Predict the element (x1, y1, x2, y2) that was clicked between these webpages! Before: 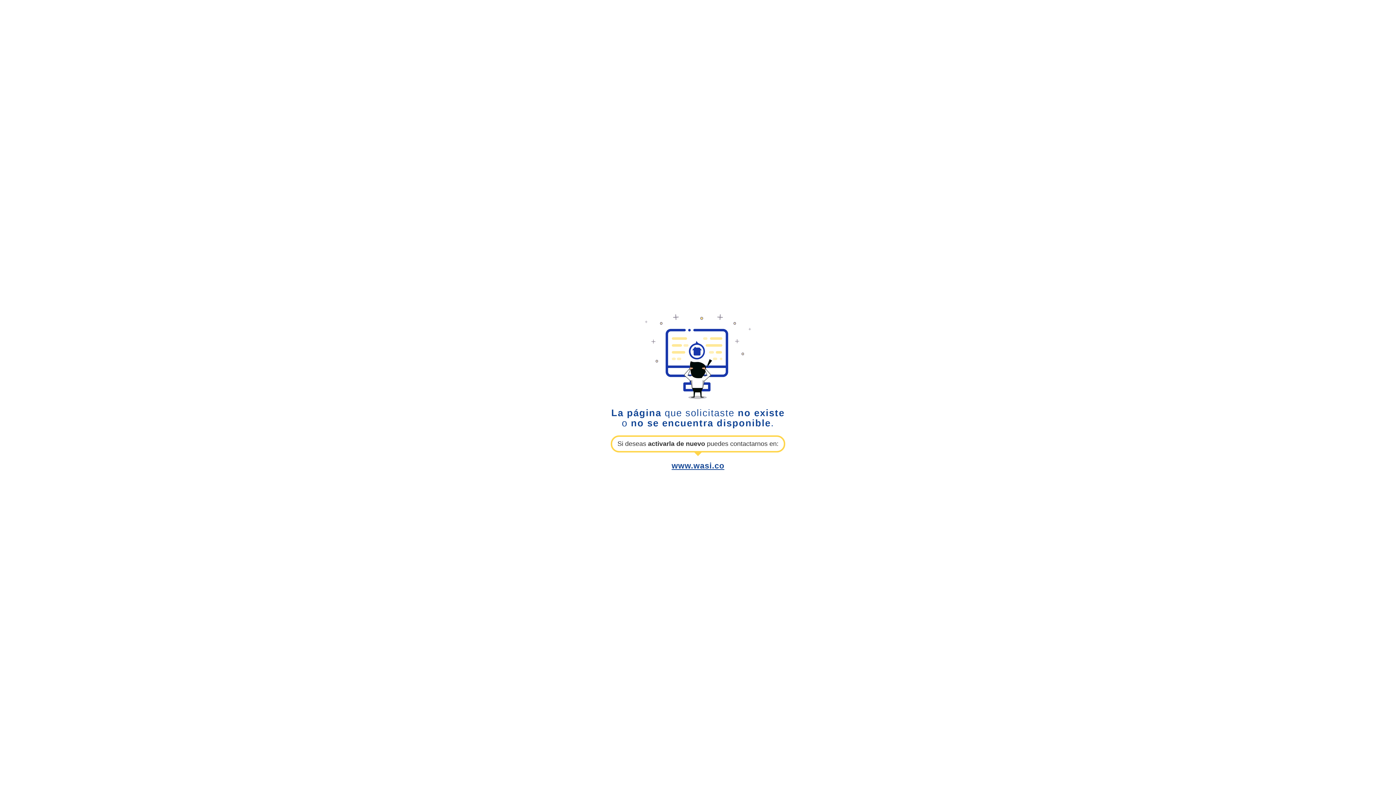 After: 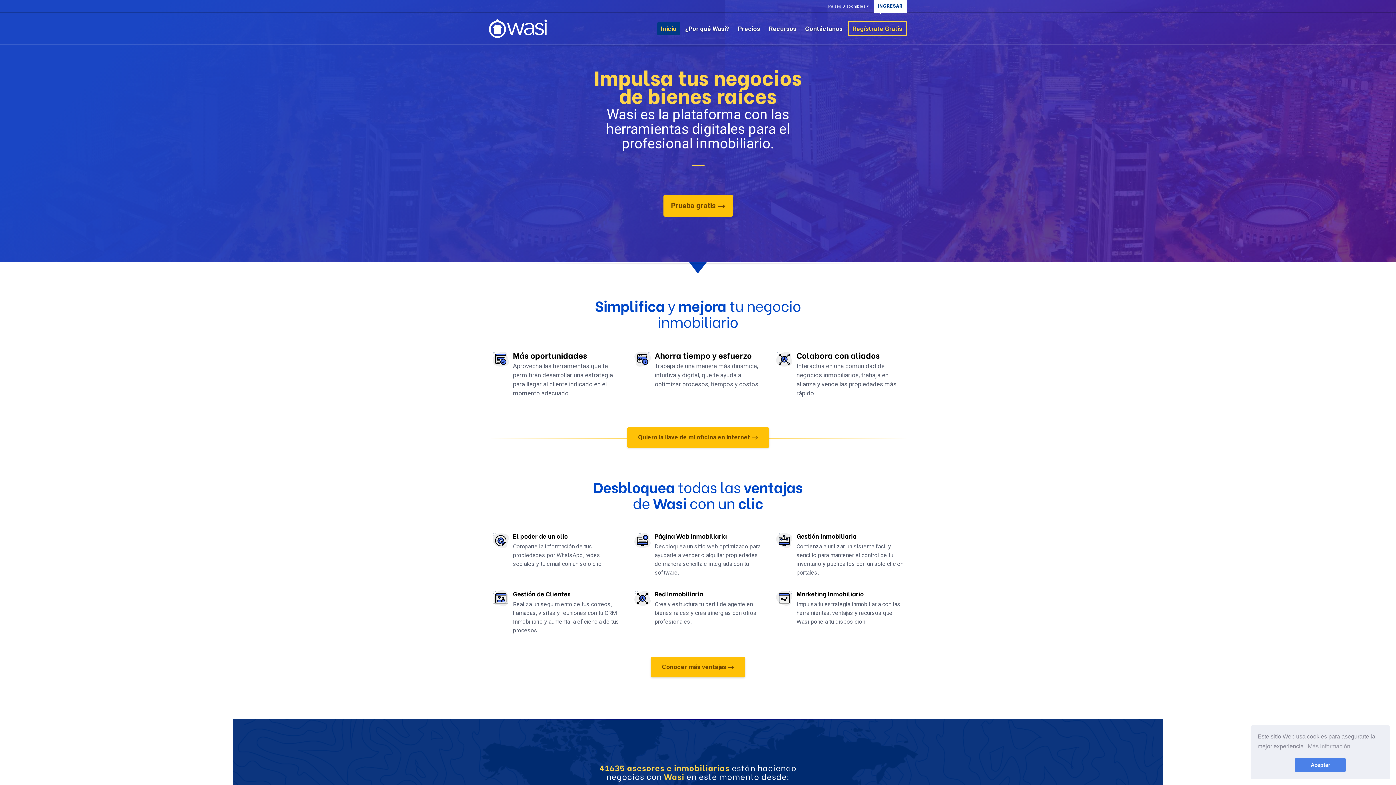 Action: label: www.wasi.co bbox: (671, 461, 724, 470)